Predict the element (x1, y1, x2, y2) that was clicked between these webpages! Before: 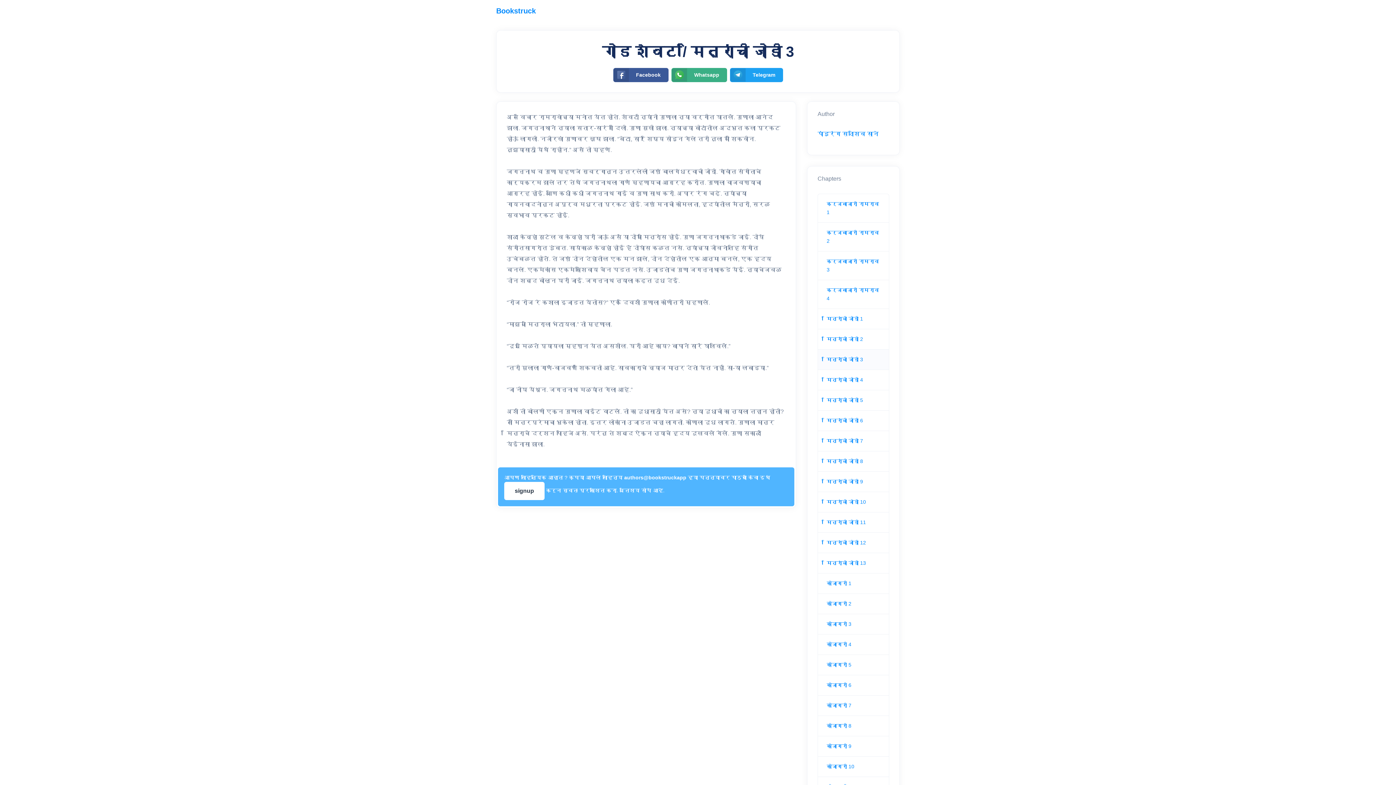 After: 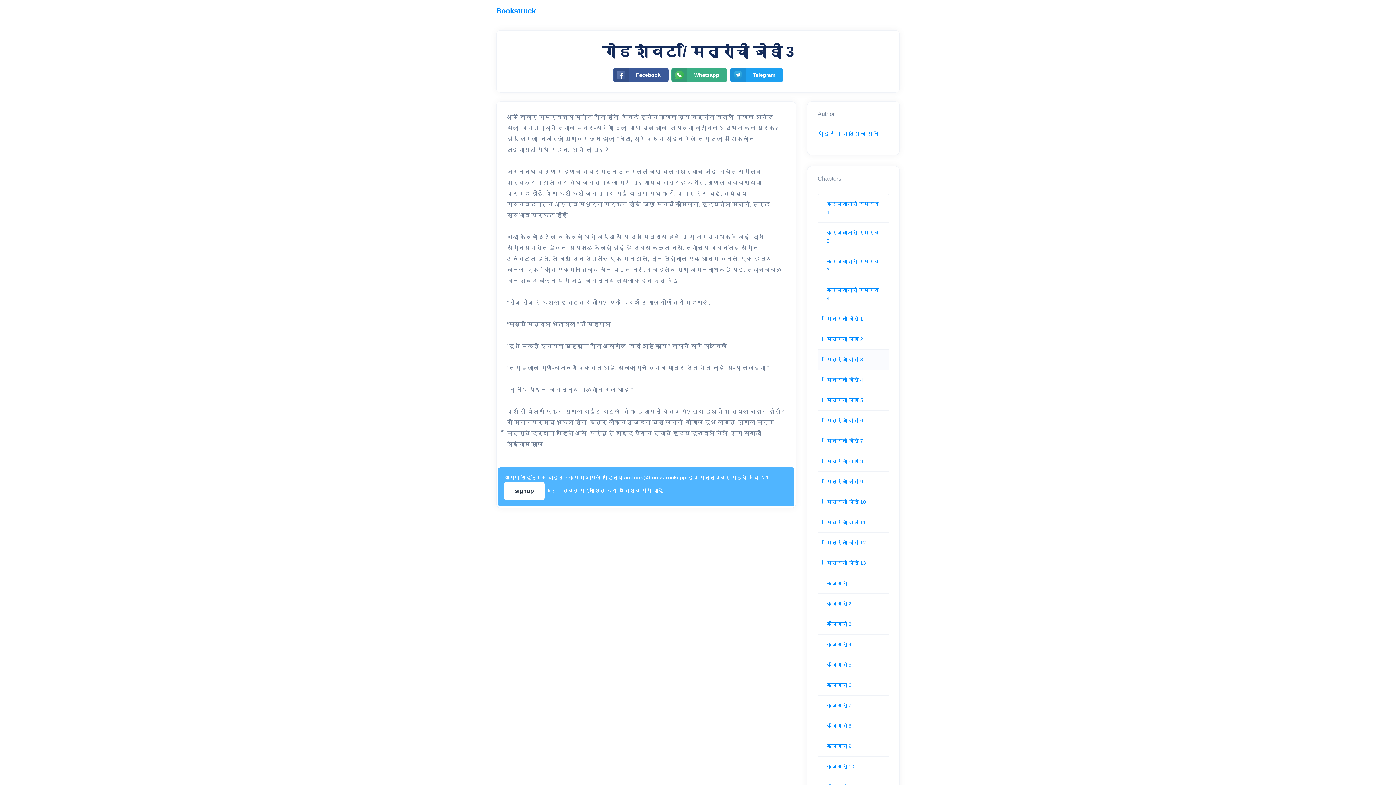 Action: label: मित्रांची जोडी 3 bbox: (826, 356, 863, 362)